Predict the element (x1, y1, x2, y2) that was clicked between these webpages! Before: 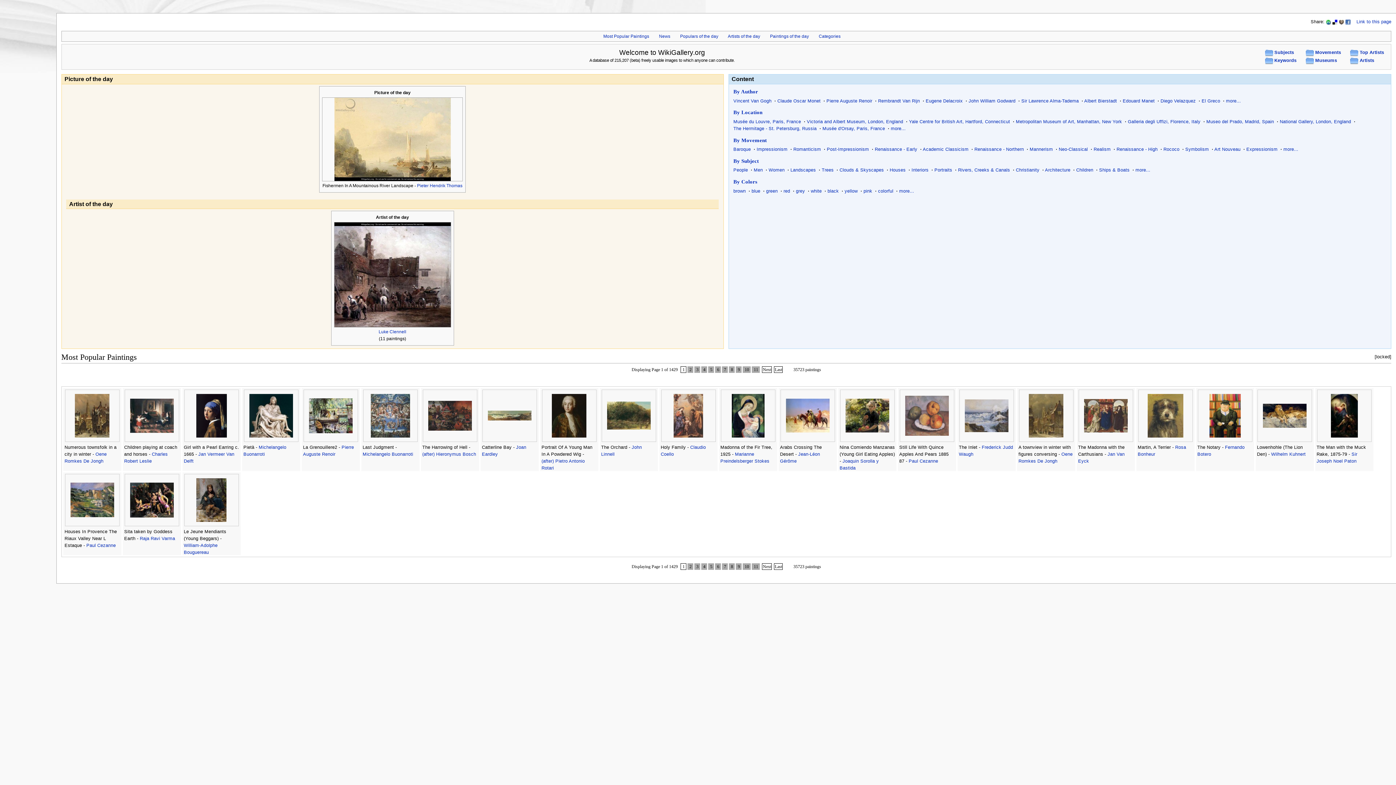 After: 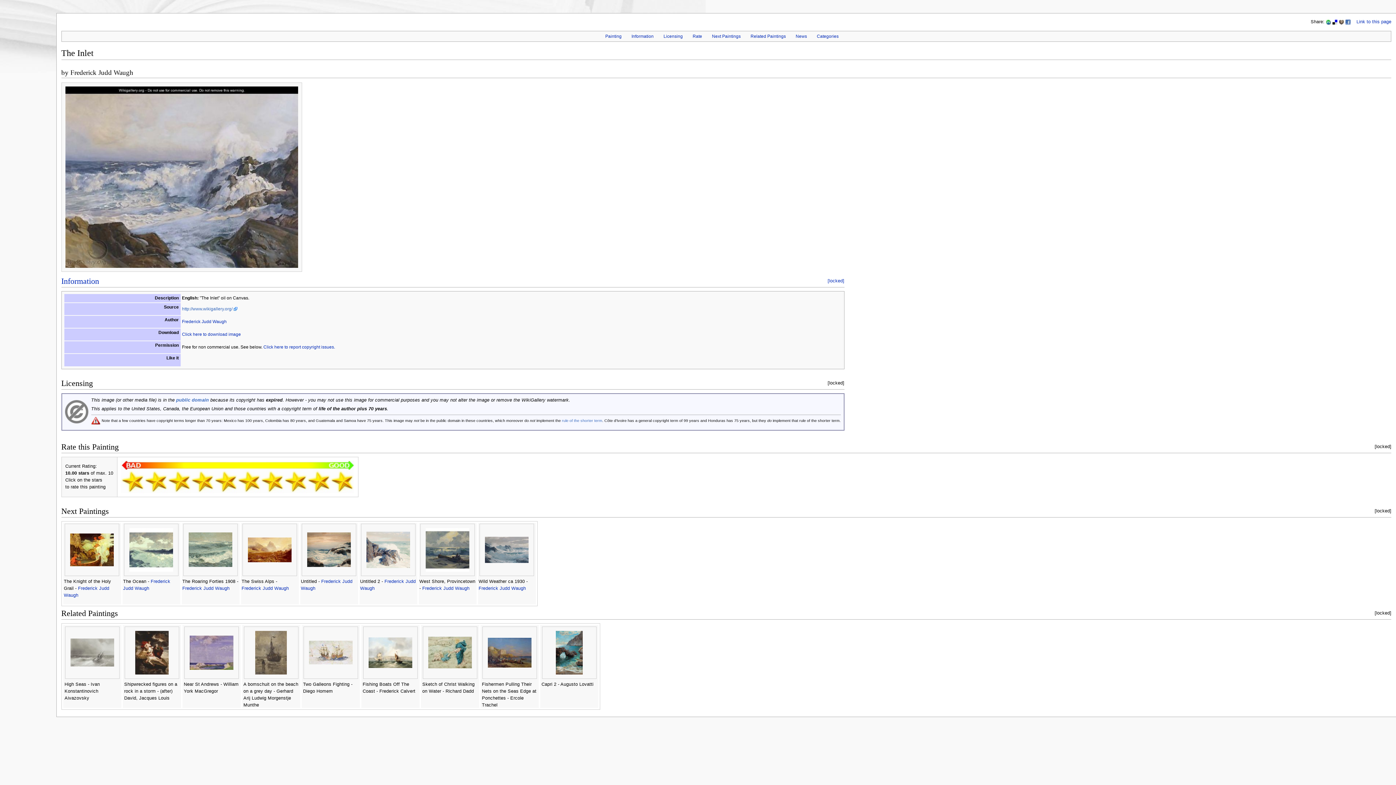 Action: bbox: (964, 413, 1008, 418)